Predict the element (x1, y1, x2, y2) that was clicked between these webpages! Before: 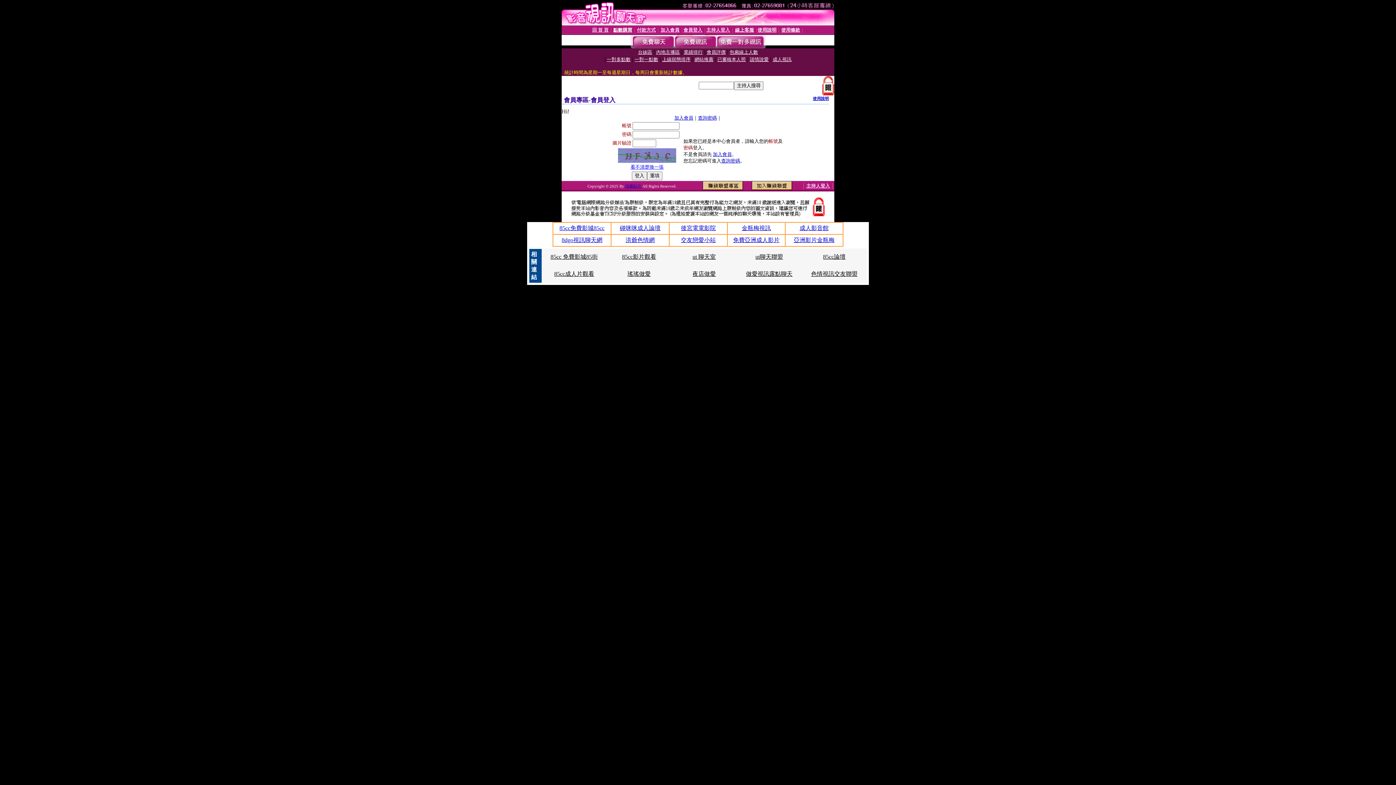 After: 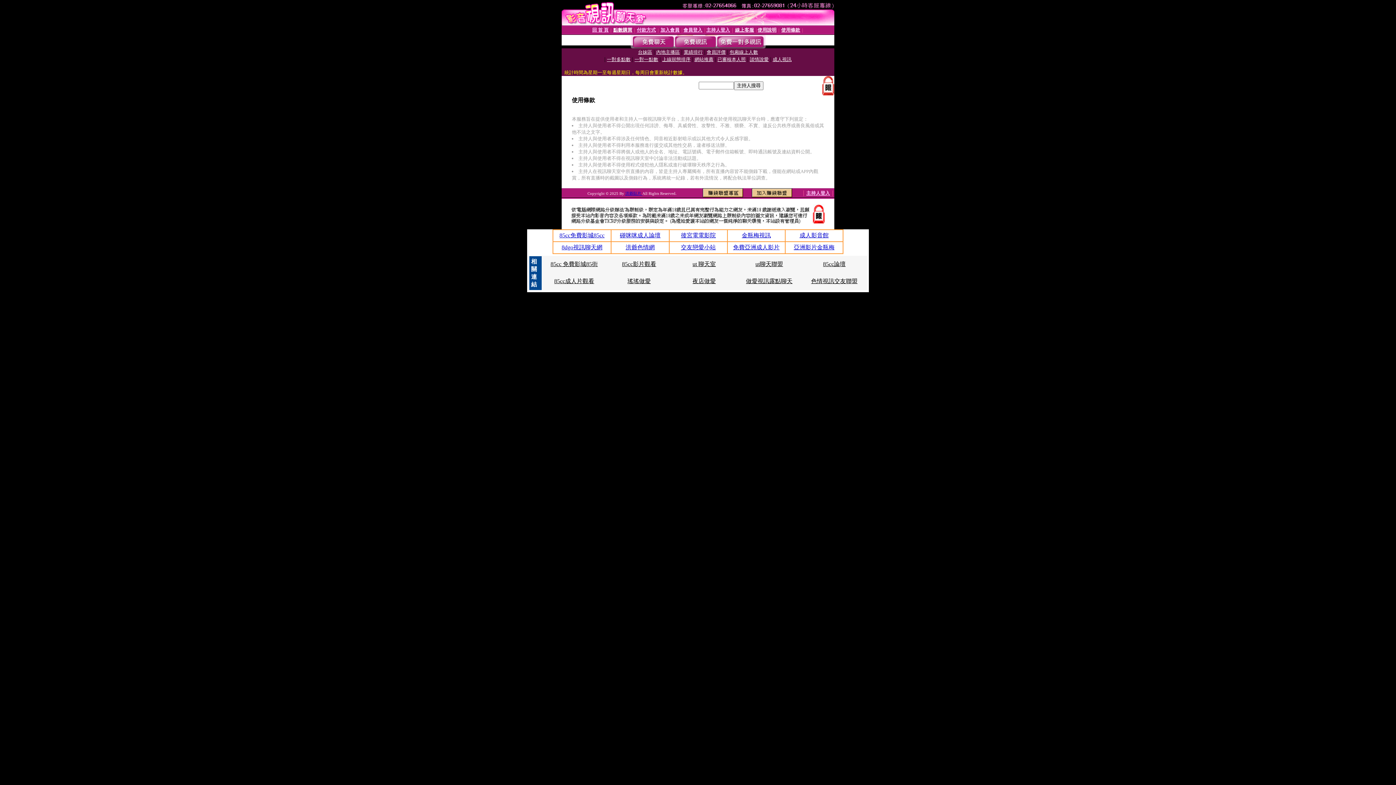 Action: bbox: (781, 27, 800, 32) label: 使用條款